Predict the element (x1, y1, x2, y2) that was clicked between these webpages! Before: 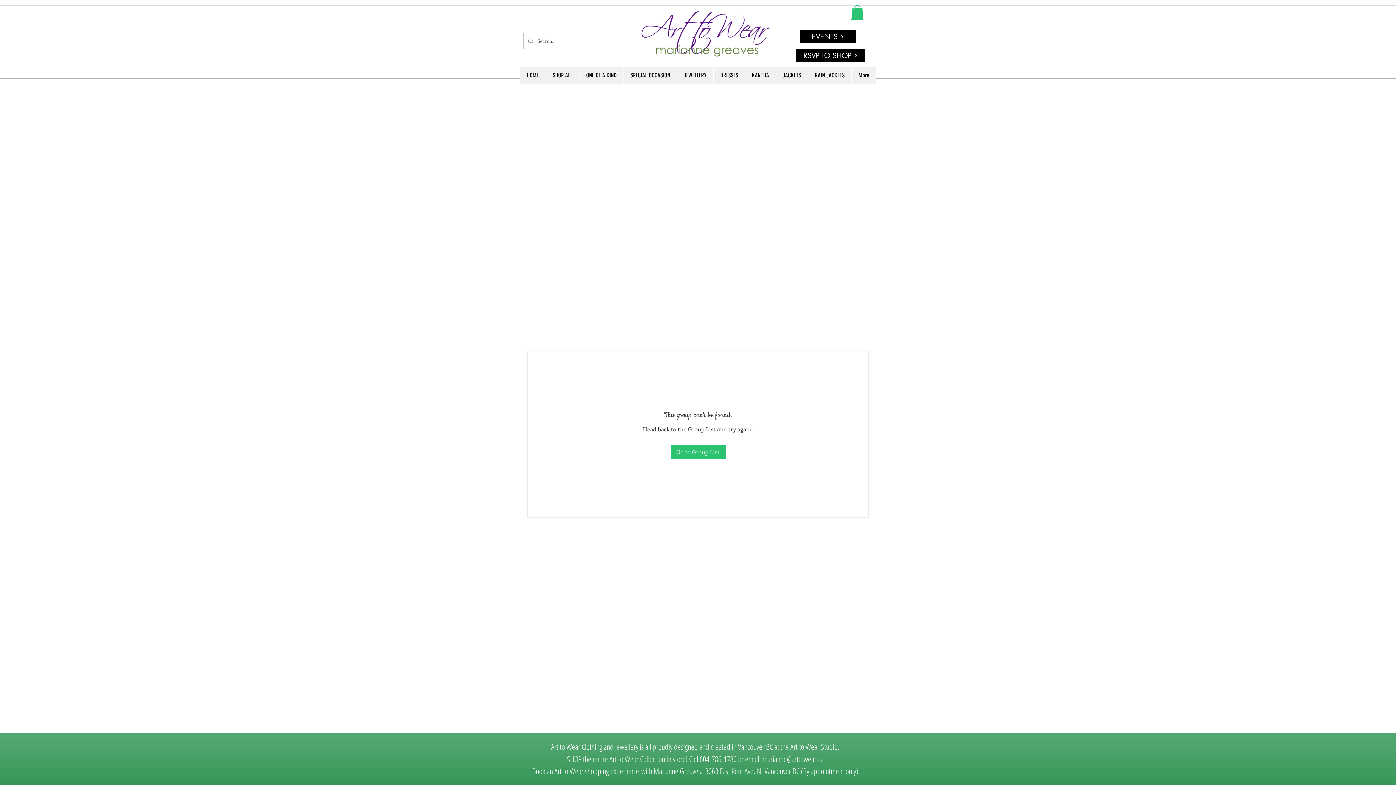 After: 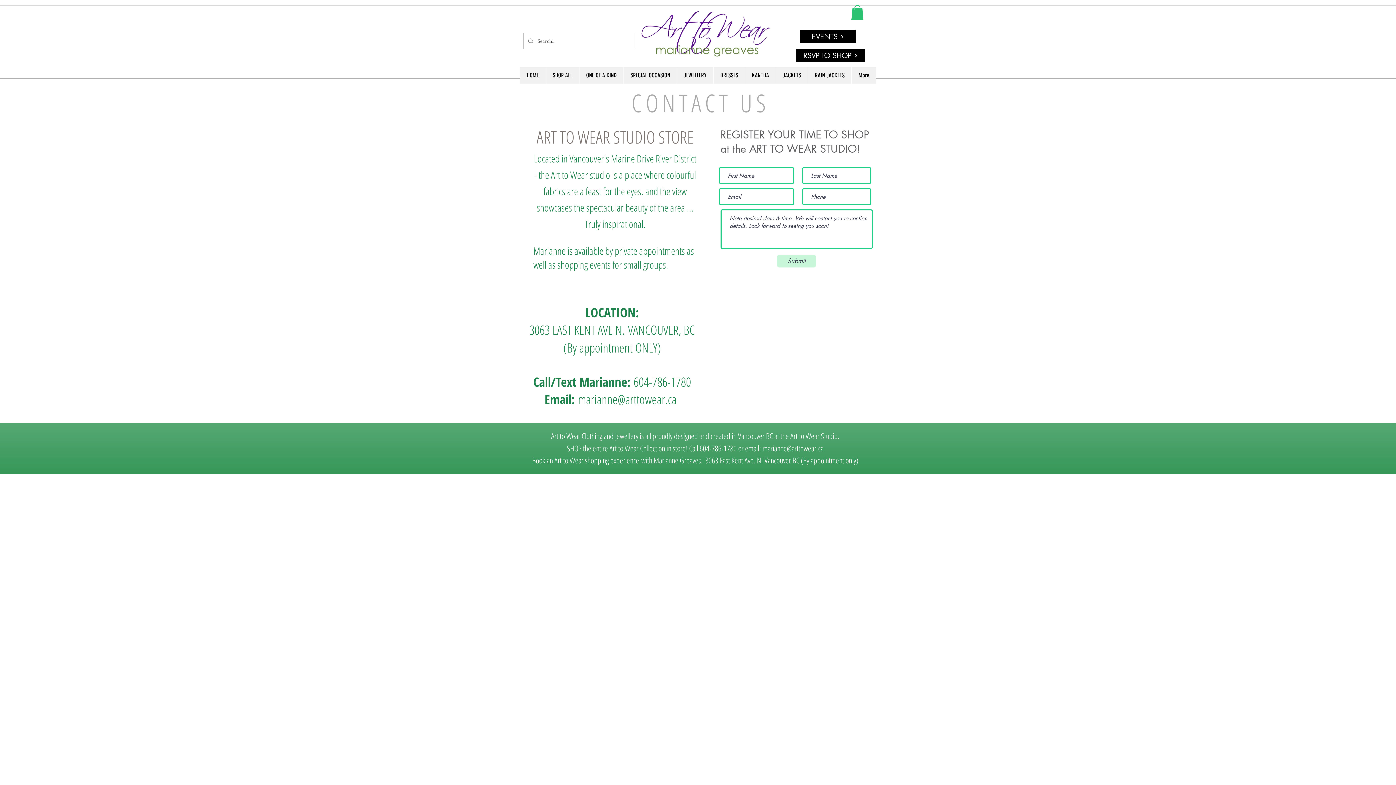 Action: label: RSVP TO SHOP bbox: (796, 49, 865, 61)